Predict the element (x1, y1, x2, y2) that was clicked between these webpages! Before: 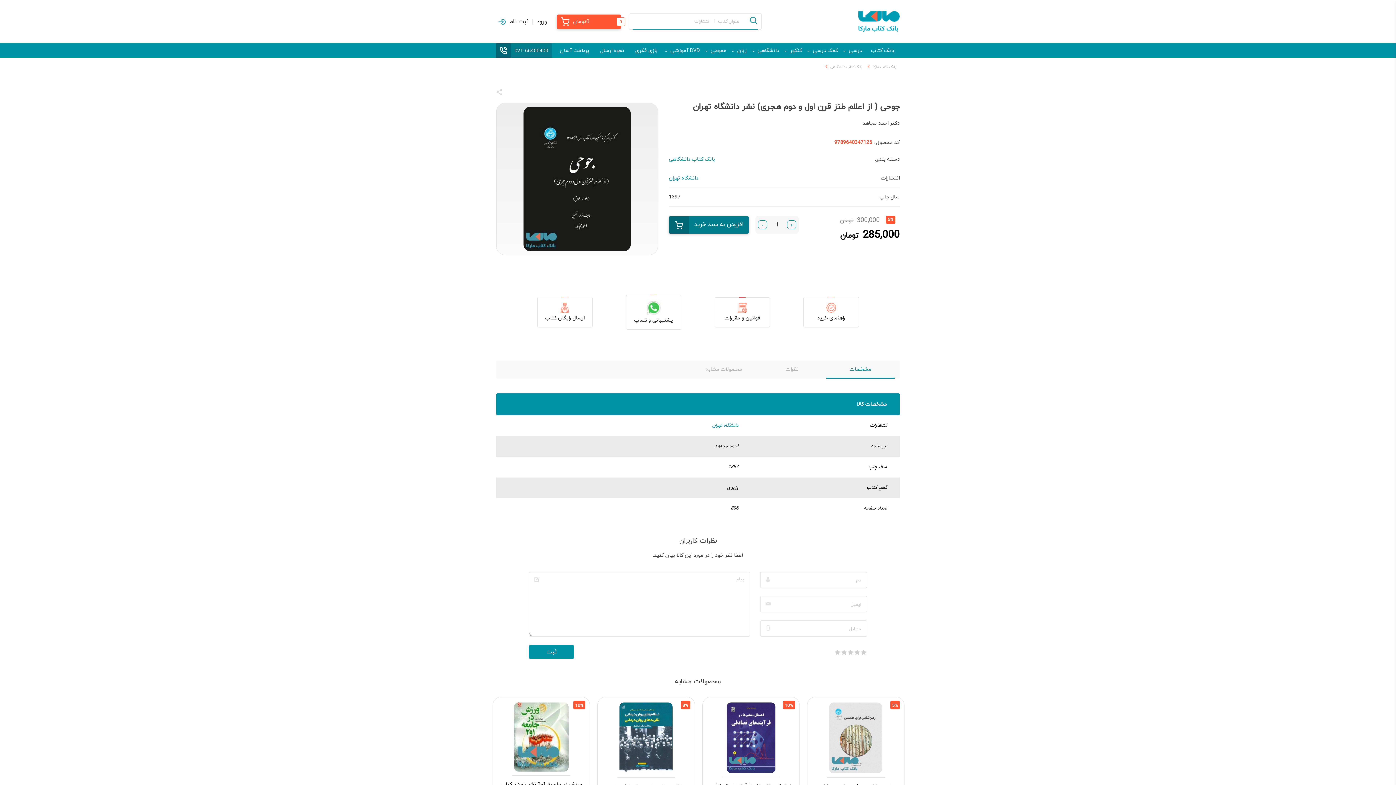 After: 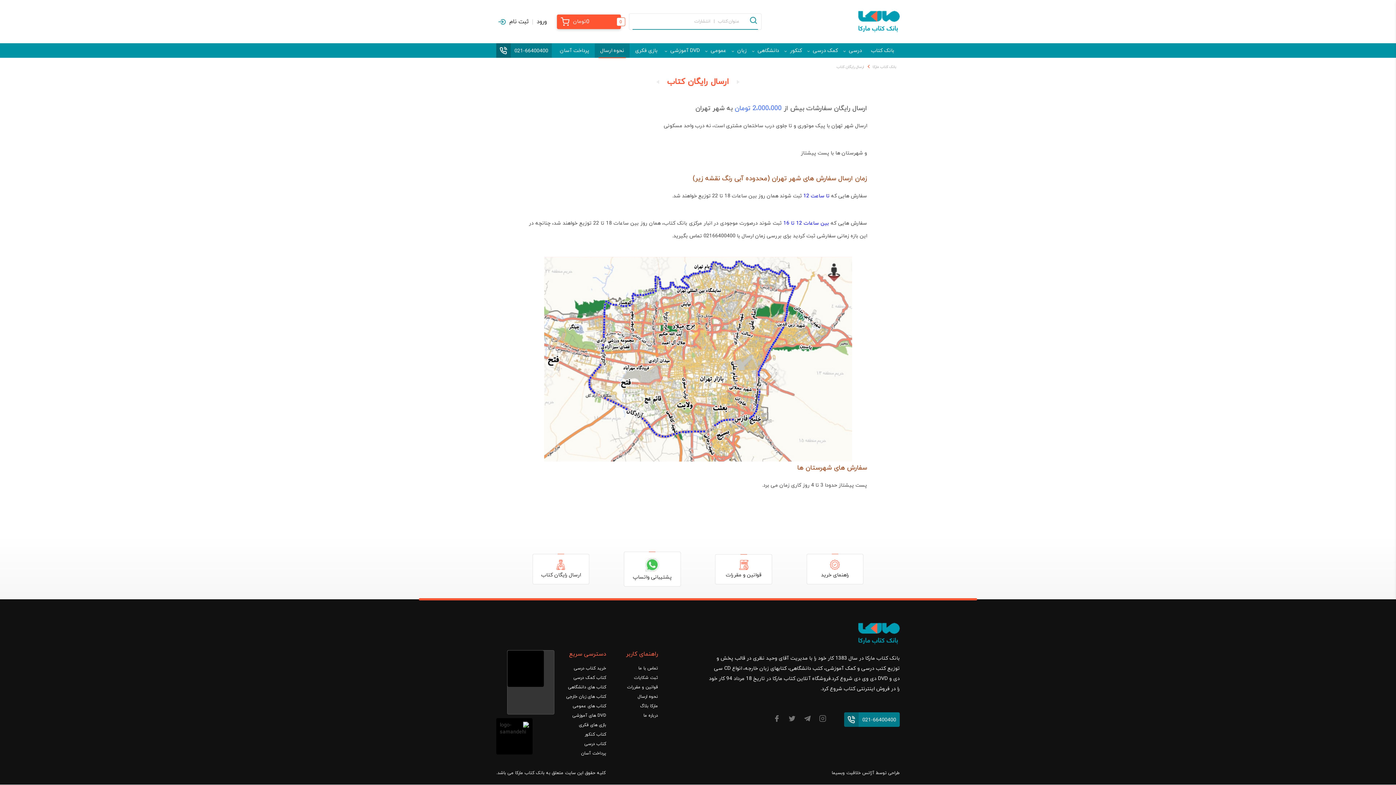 Action: bbox: (537, 297, 592, 327) label: ارسال رایگان کتاب